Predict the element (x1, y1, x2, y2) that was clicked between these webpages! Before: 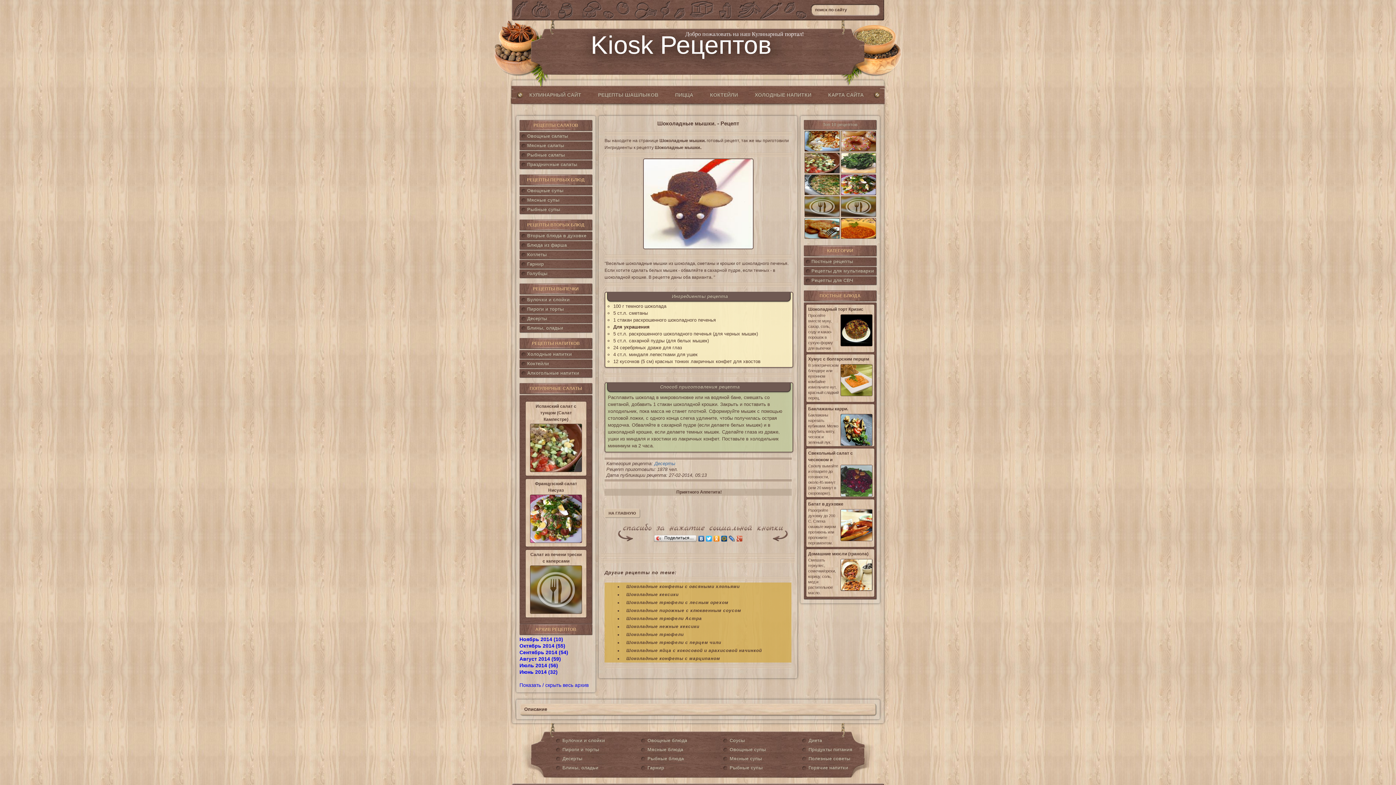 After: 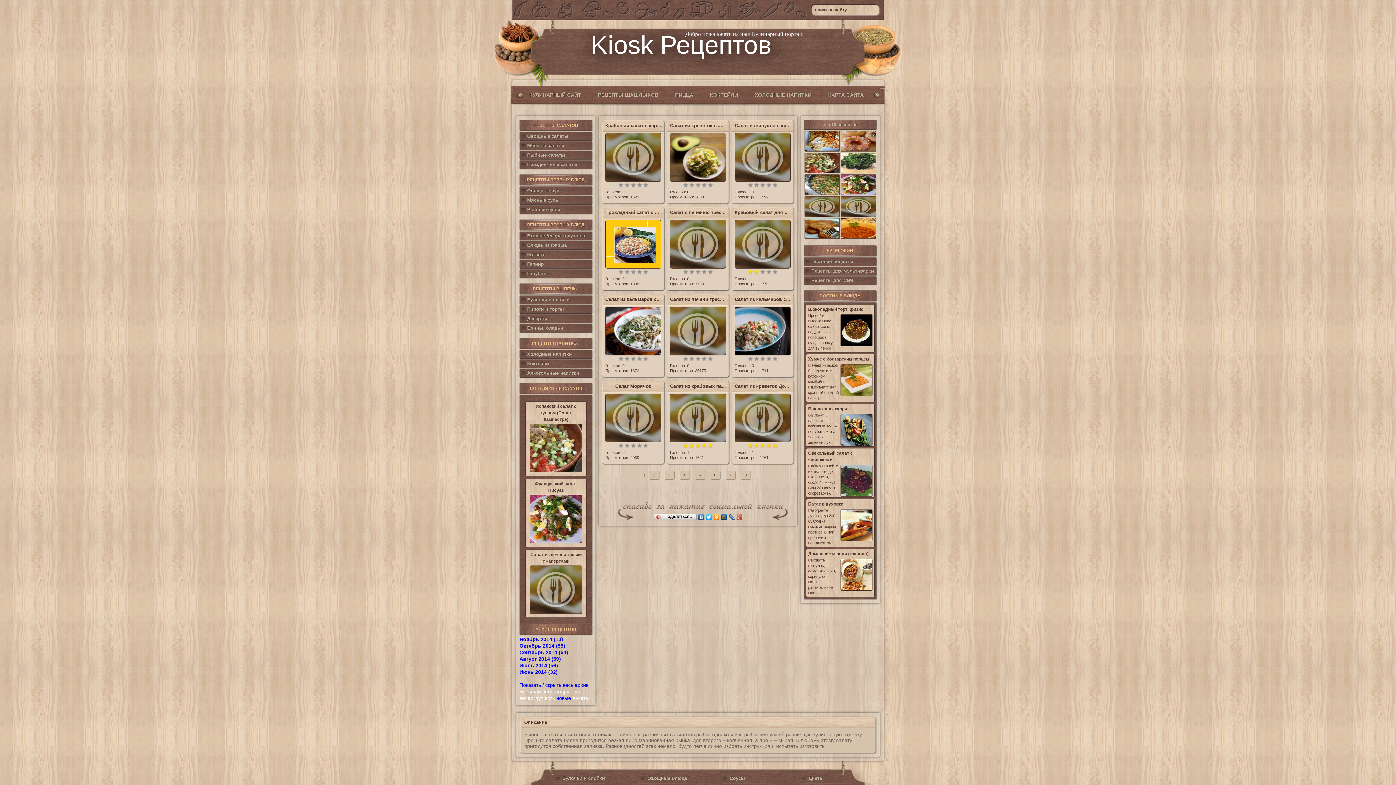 Action: label: Рыбные салаты bbox: (520, 151, 592, 159)